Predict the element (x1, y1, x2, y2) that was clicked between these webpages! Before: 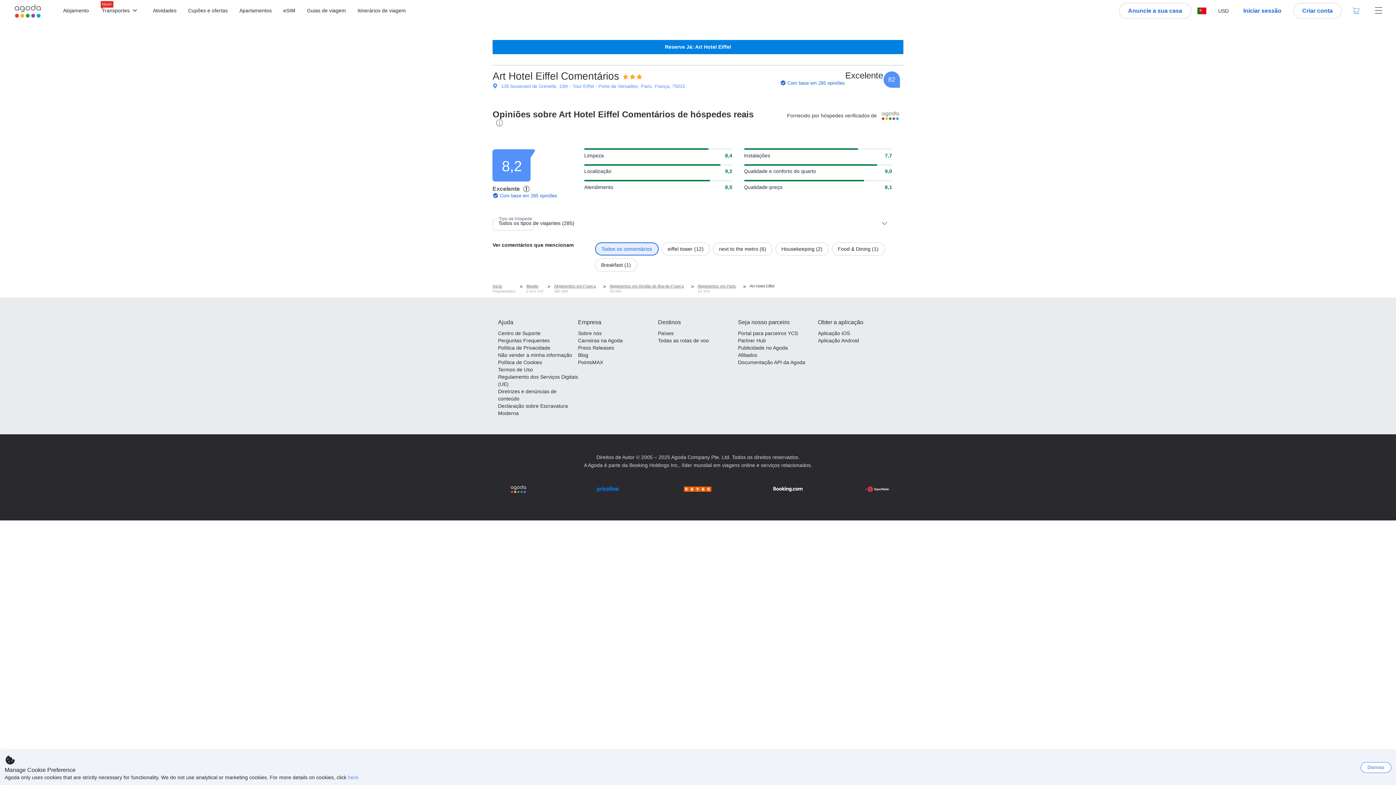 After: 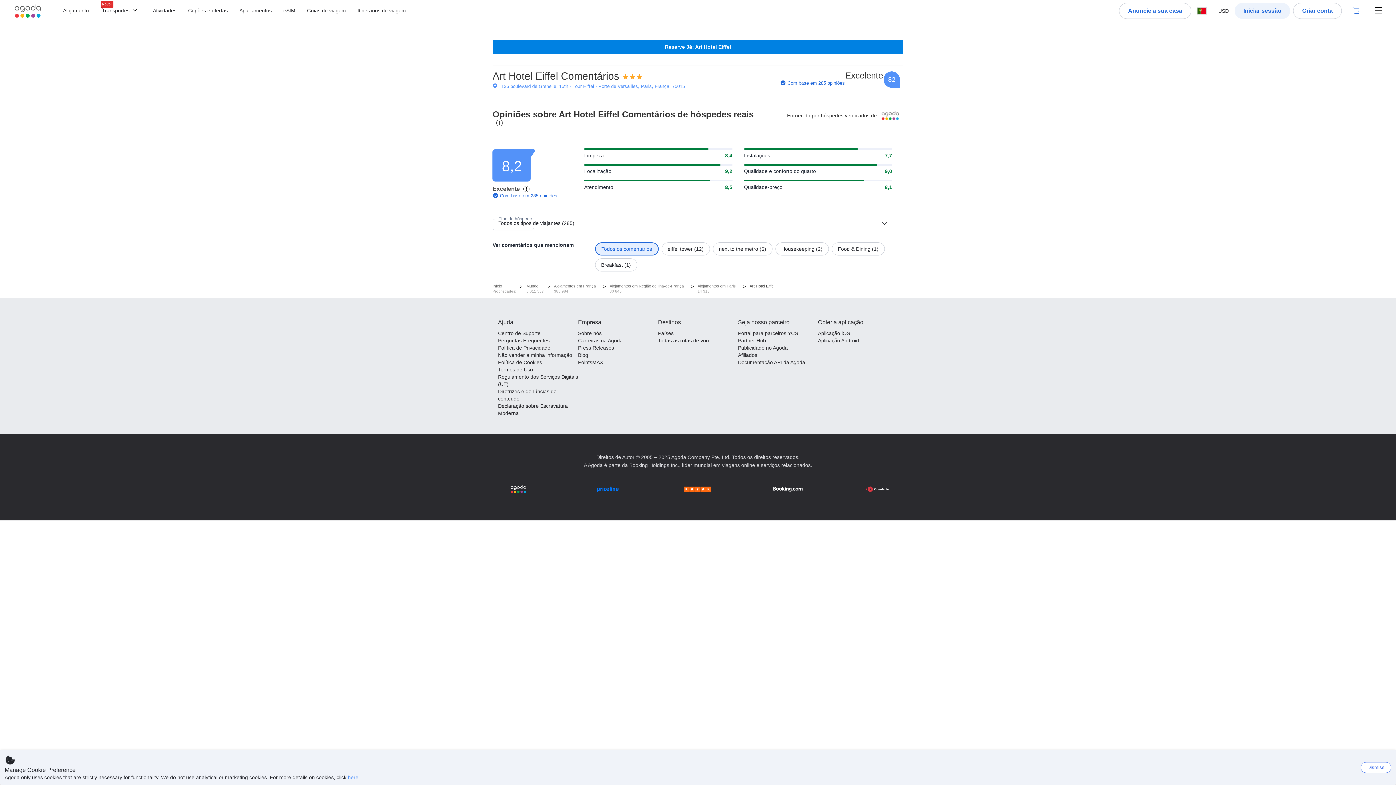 Action: label: Iniciar sessão bbox: (1234, 2, 1290, 18)